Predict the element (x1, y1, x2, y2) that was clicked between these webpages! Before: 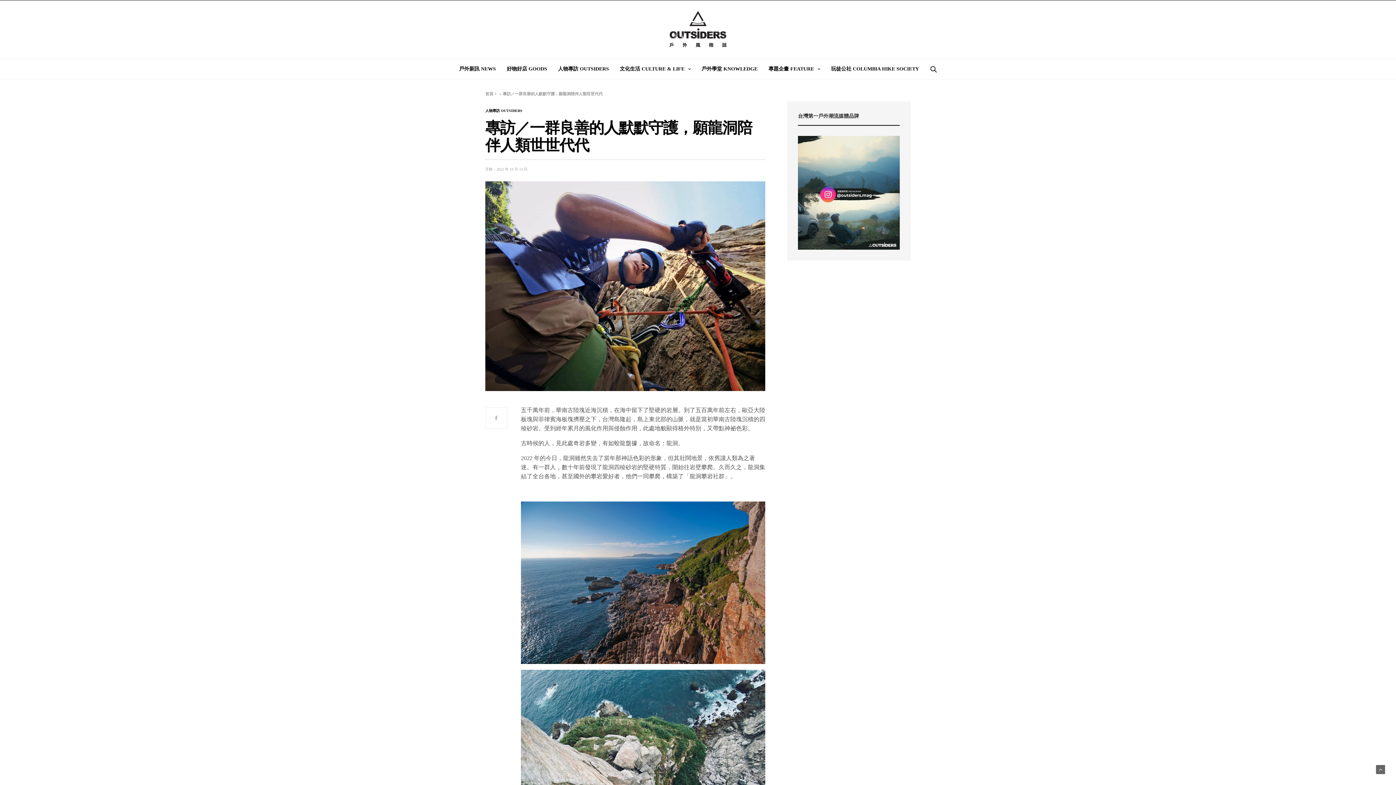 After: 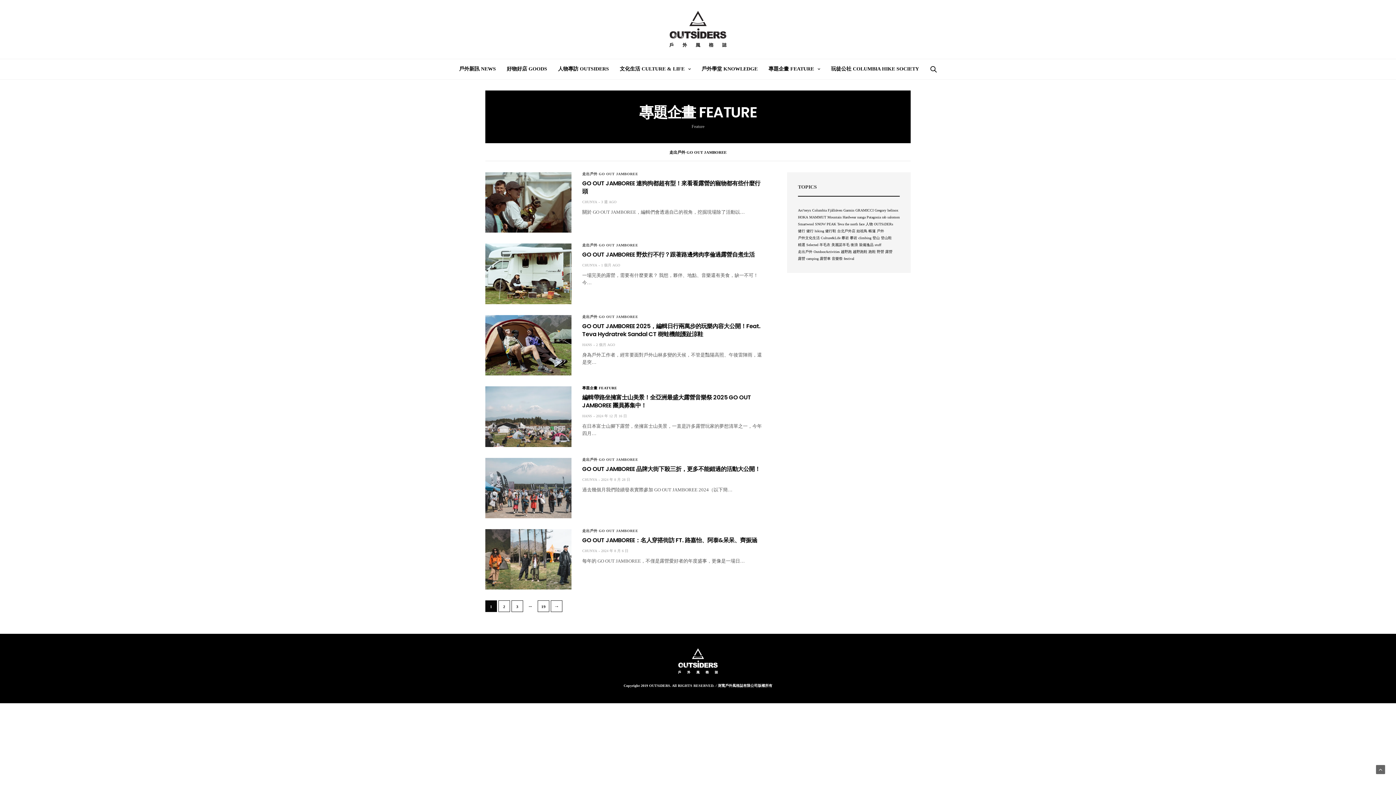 Action: bbox: (768, 65, 820, 73) label: 專題企畫 FEATURE